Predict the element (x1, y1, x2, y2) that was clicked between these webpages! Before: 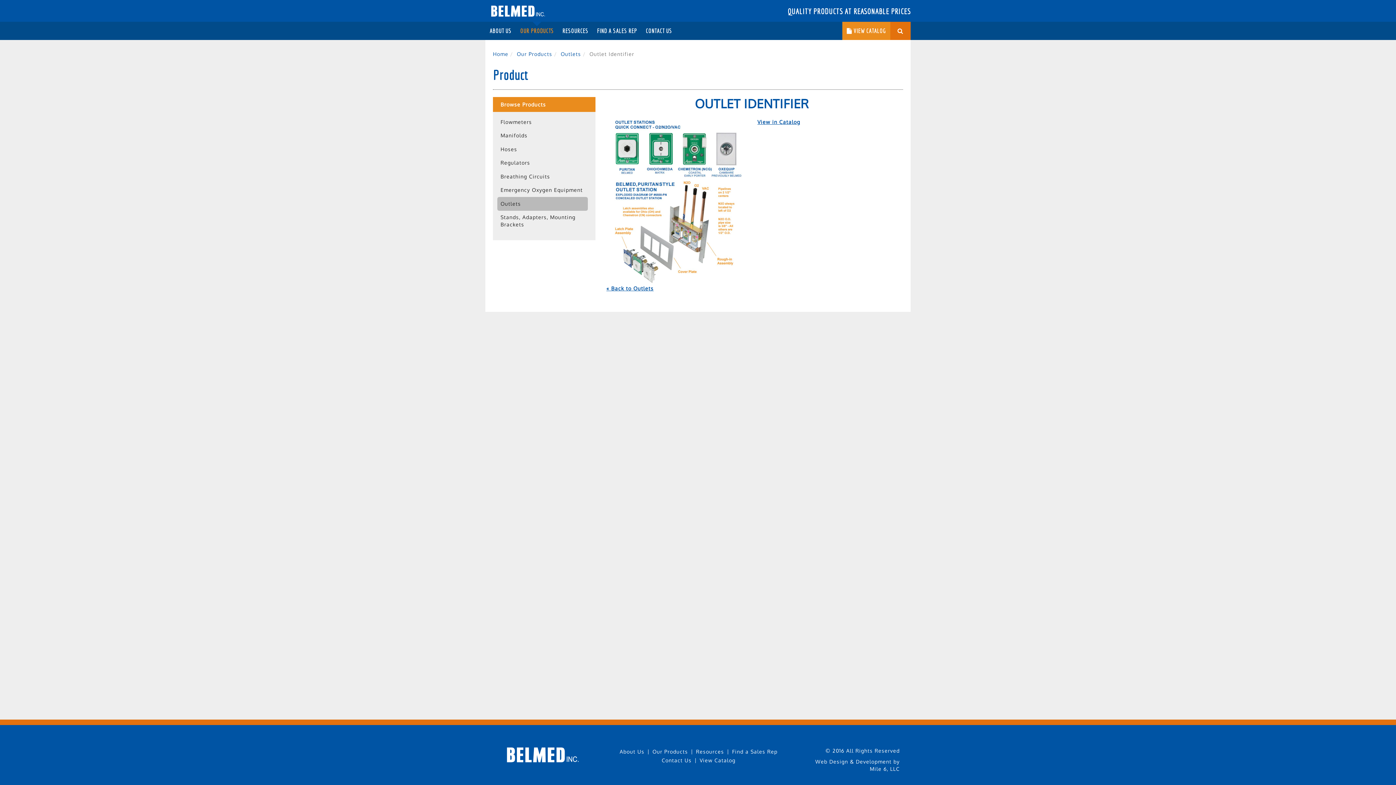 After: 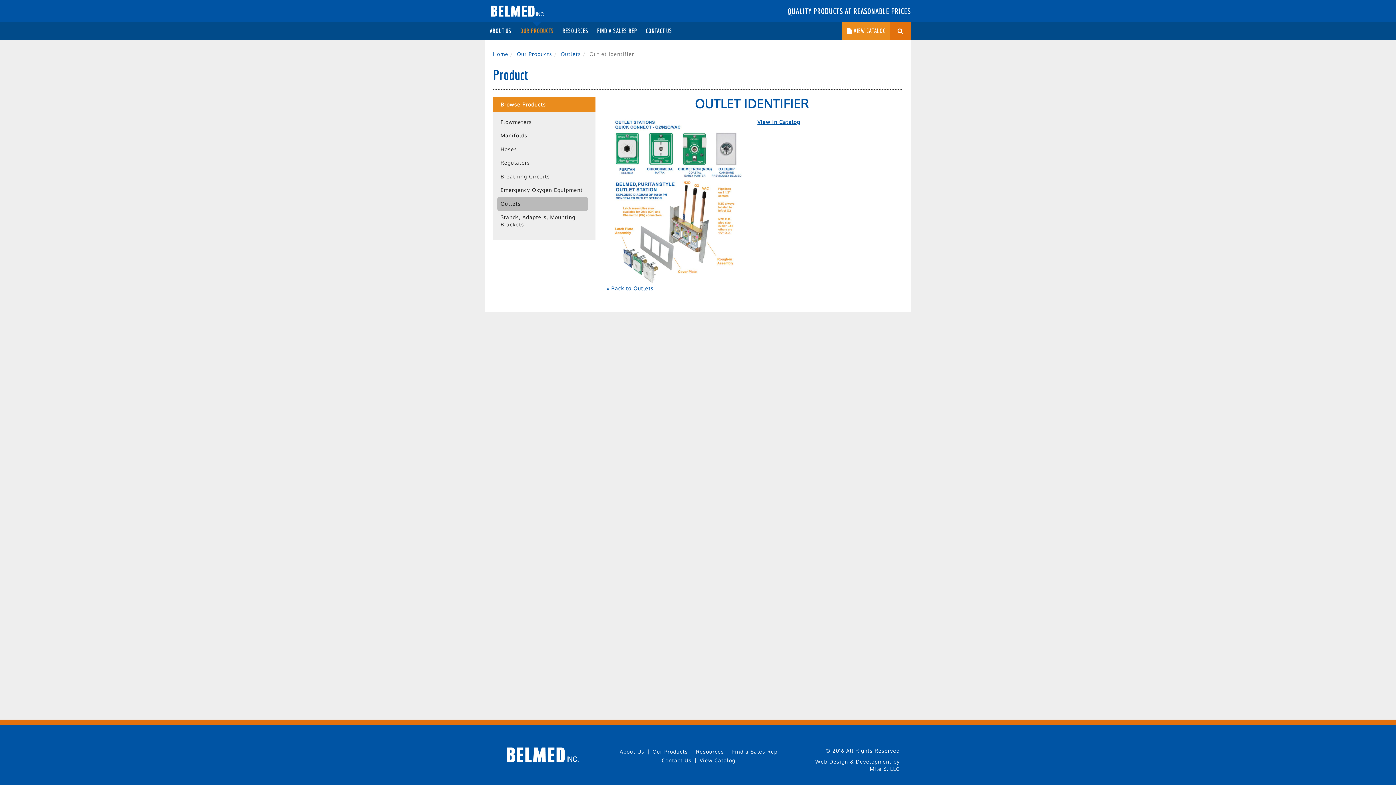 Action: bbox: (842, 21, 890, 40) label:  VIEW CATALOG